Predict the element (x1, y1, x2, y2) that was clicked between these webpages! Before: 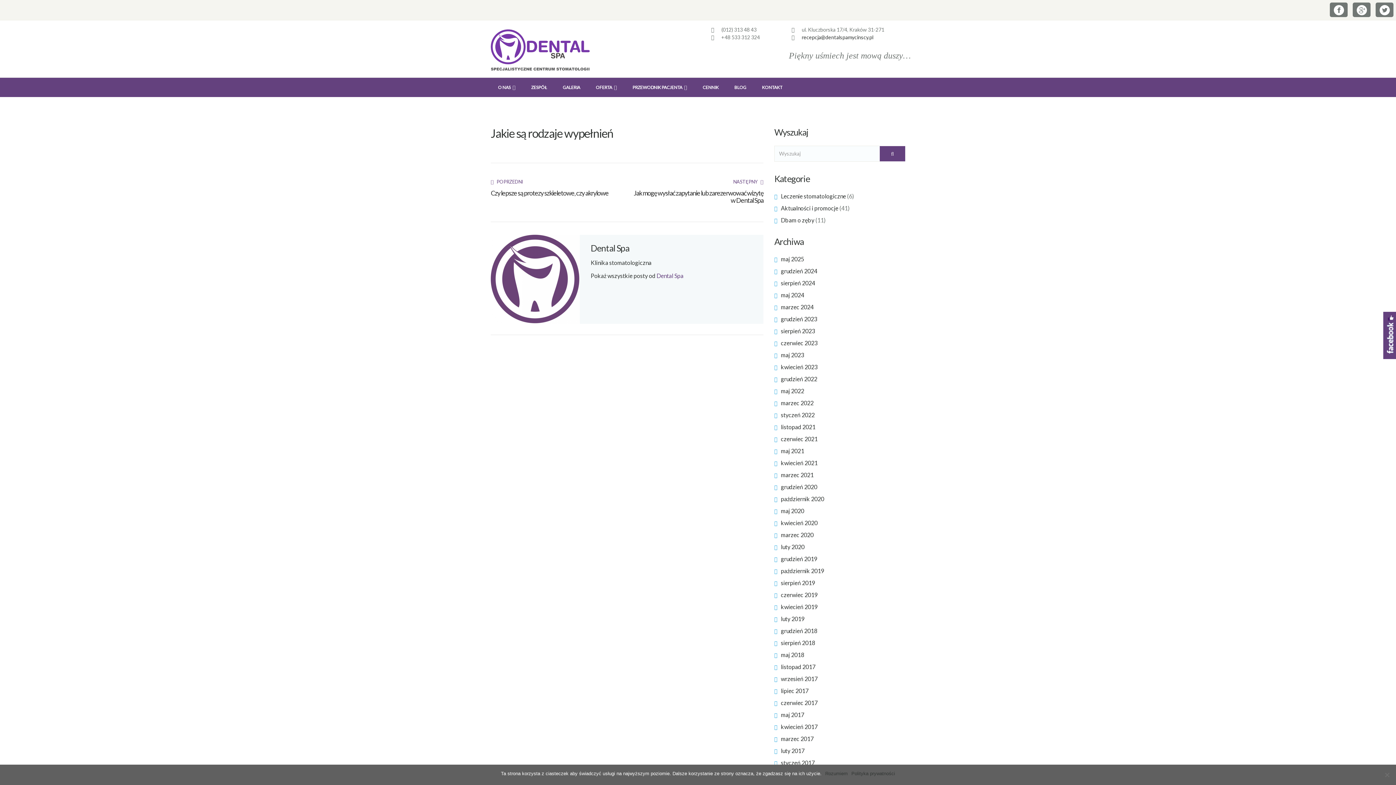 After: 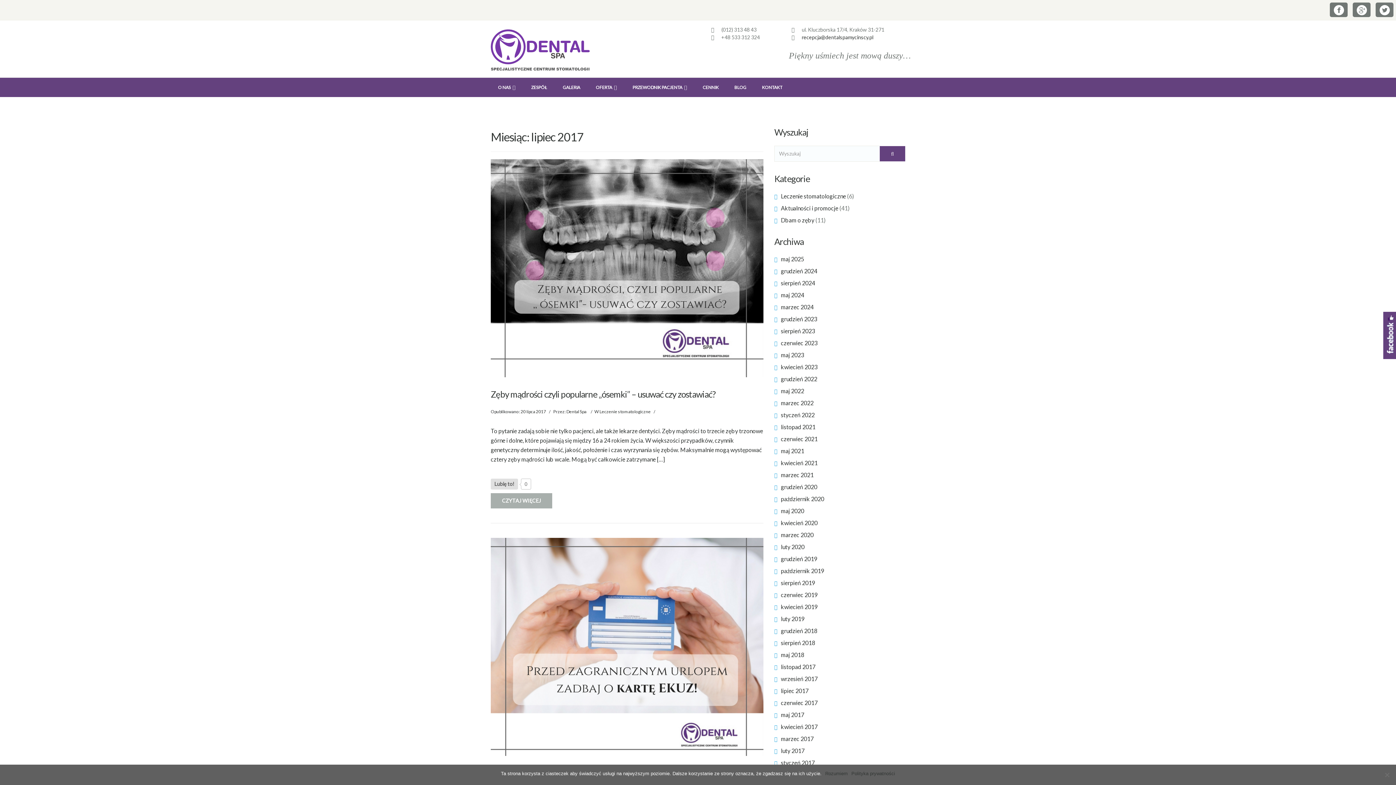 Action: bbox: (781, 687, 808, 694) label: lipiec 2017